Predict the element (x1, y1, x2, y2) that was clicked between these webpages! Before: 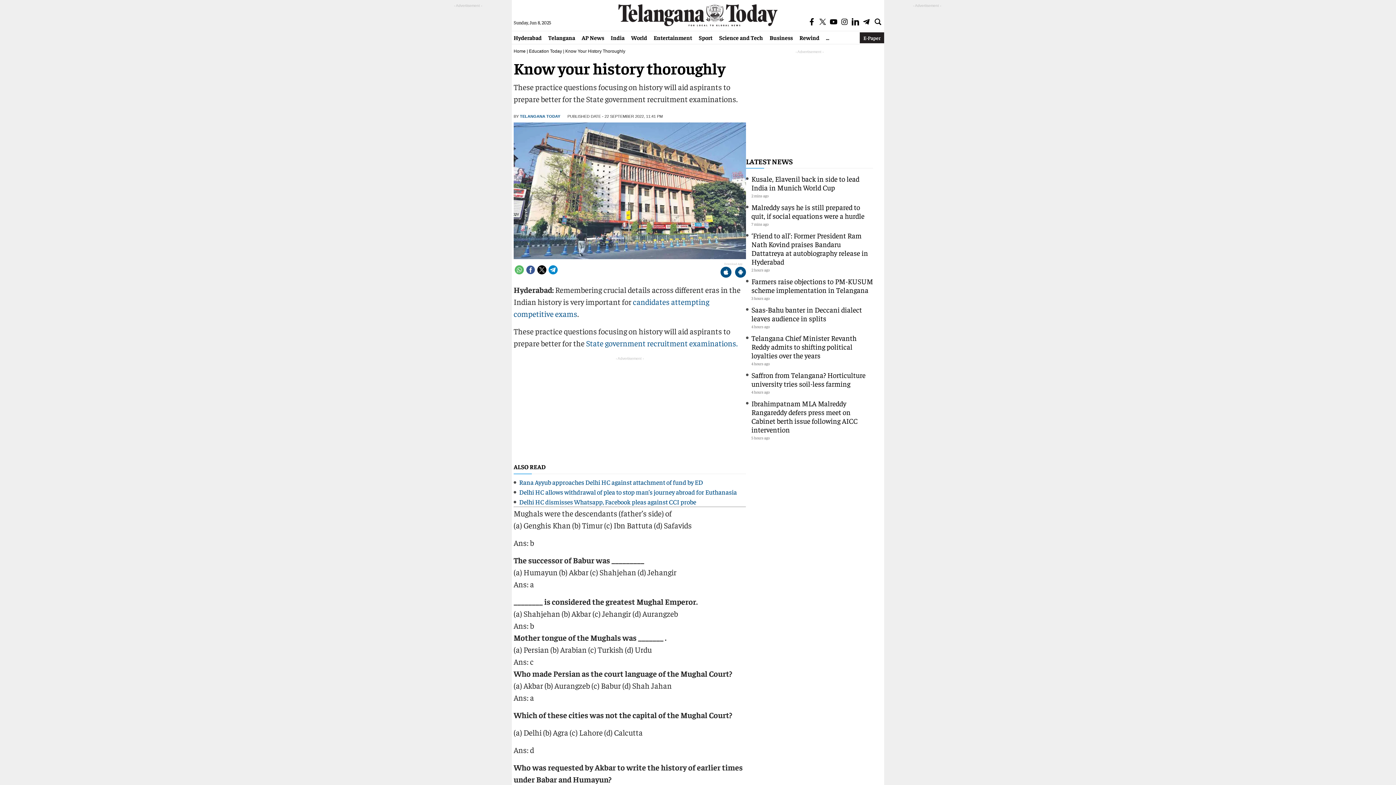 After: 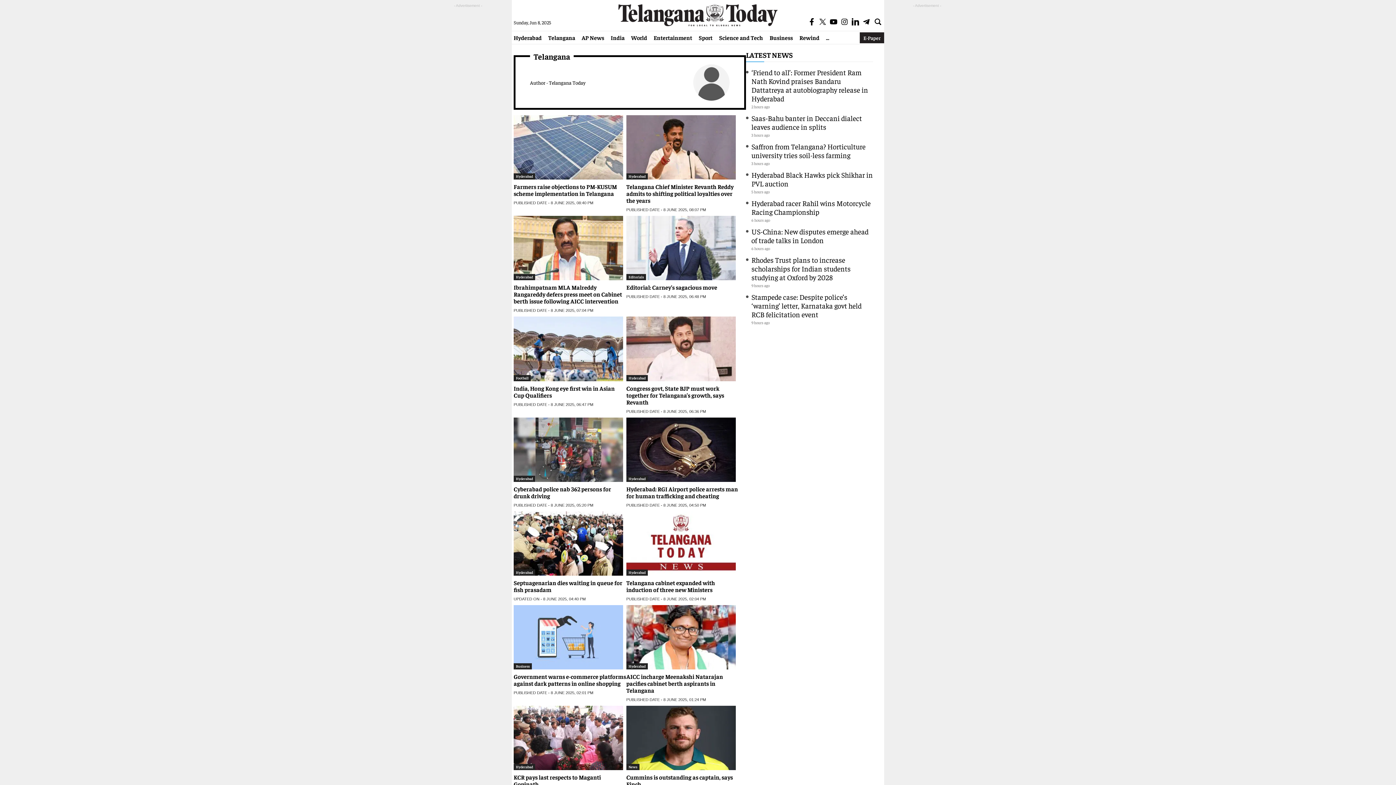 Action: label: TELANGANA TODAY bbox: (520, 114, 560, 118)